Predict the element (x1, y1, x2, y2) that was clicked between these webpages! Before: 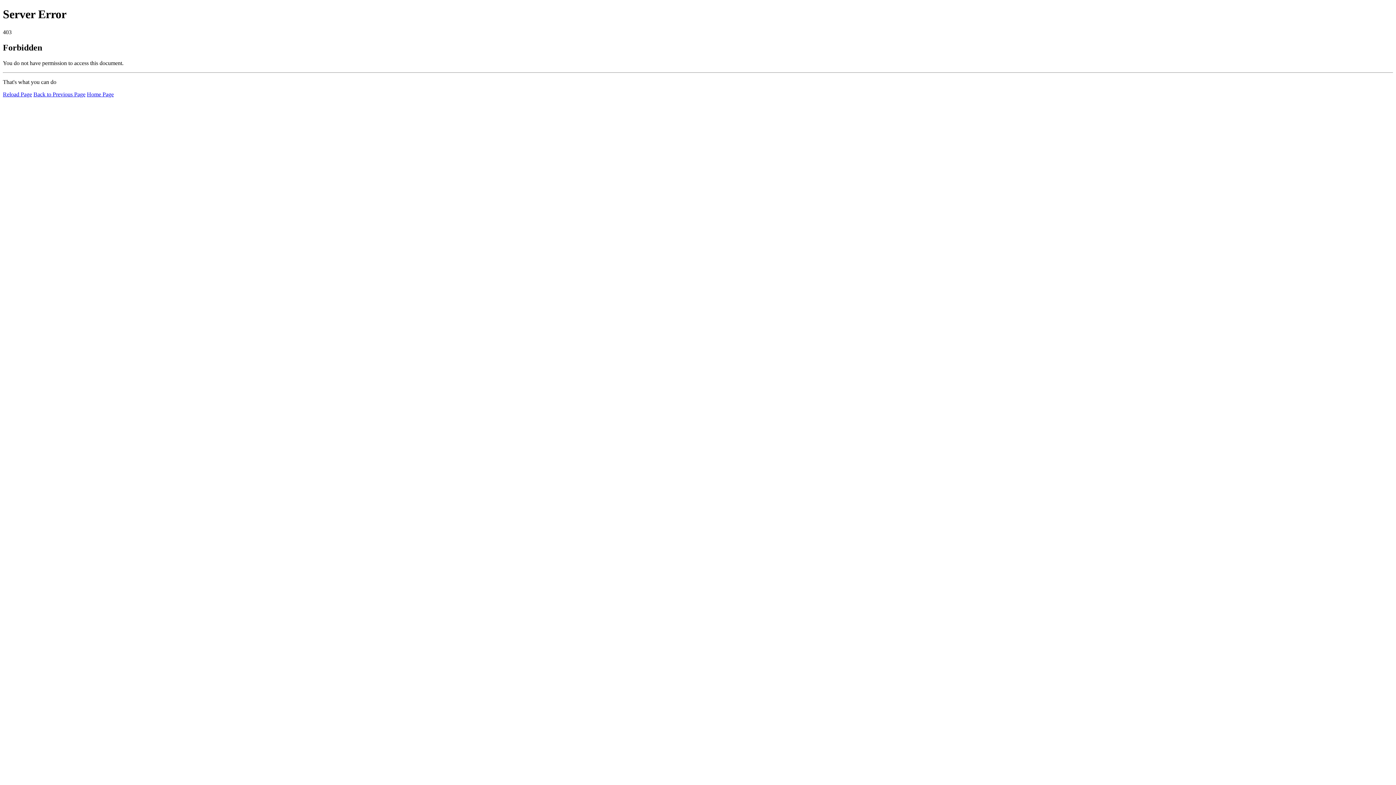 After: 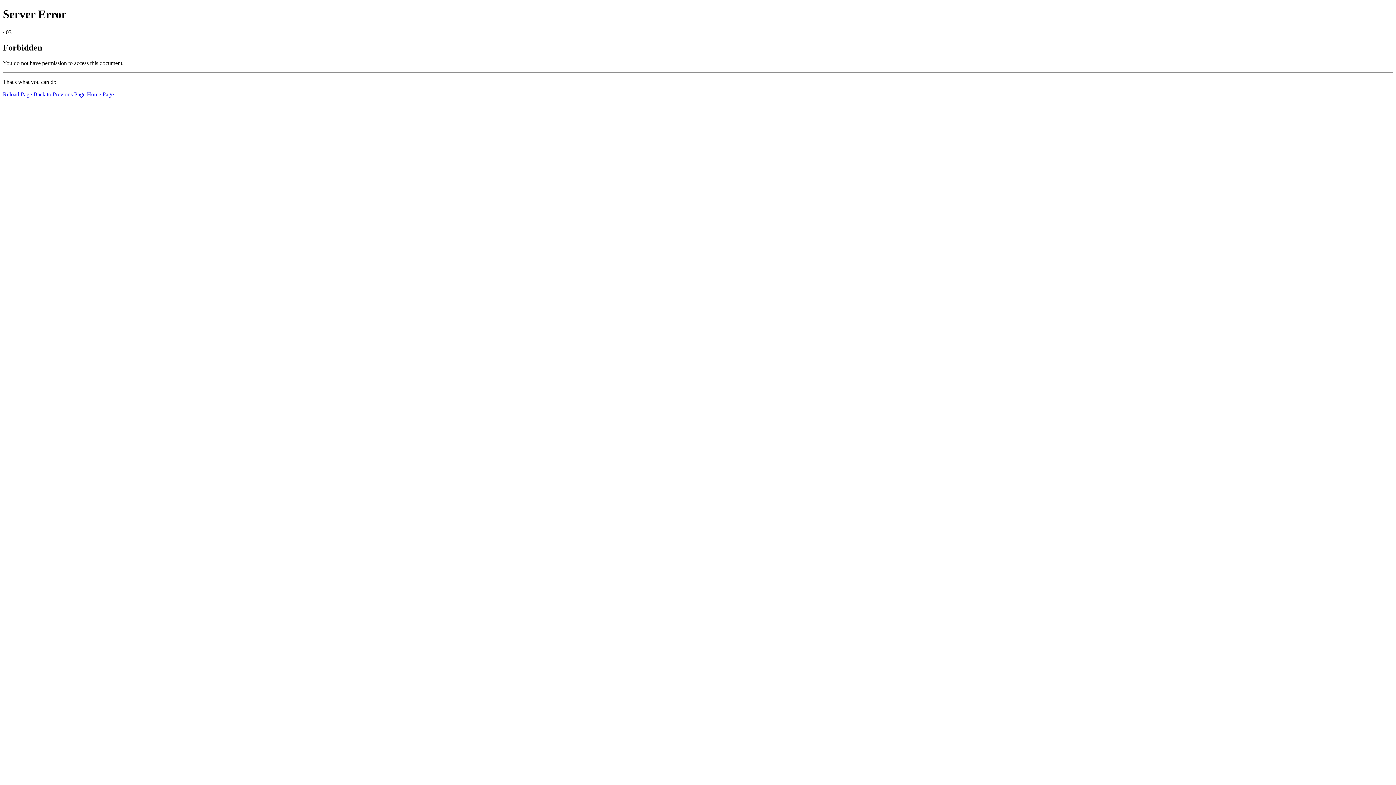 Action: label: Home Page bbox: (86, 91, 113, 97)